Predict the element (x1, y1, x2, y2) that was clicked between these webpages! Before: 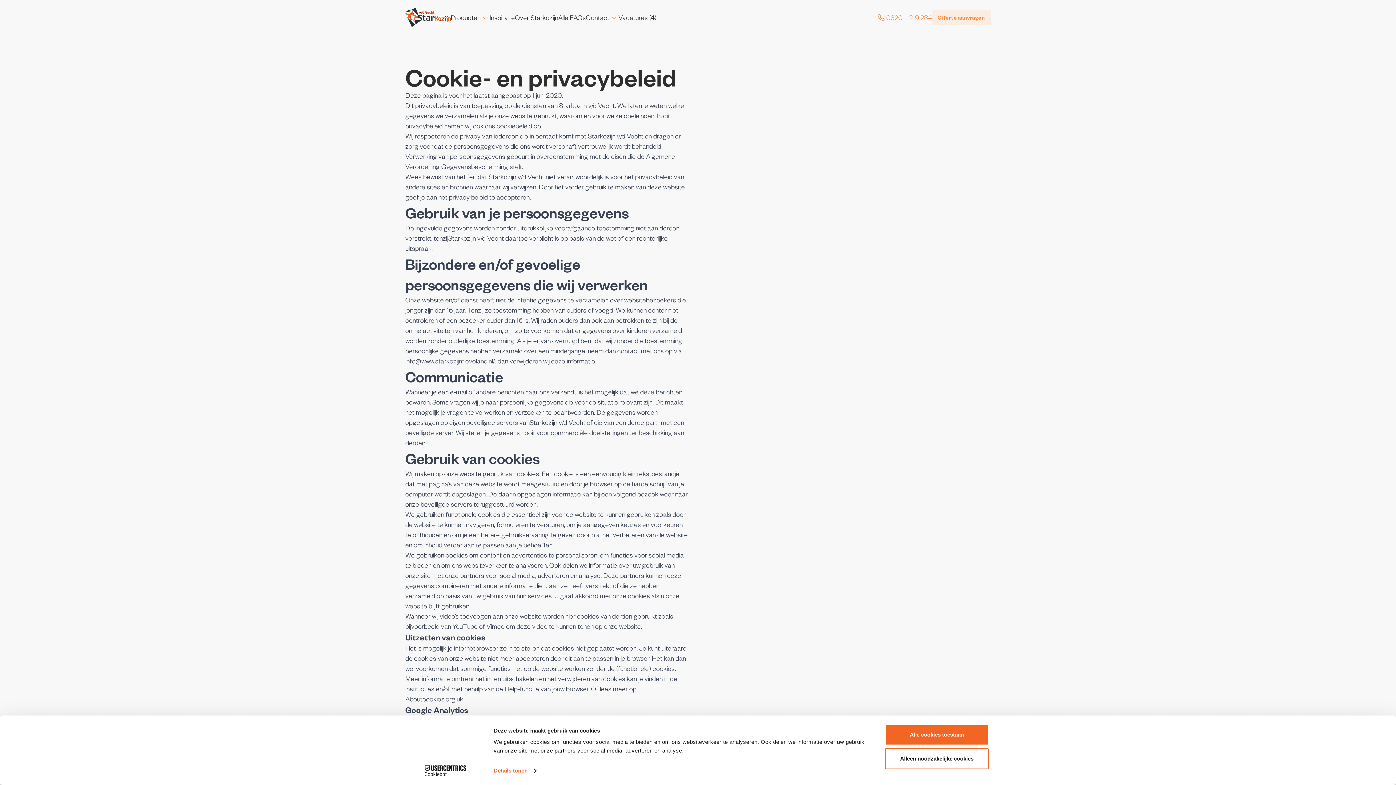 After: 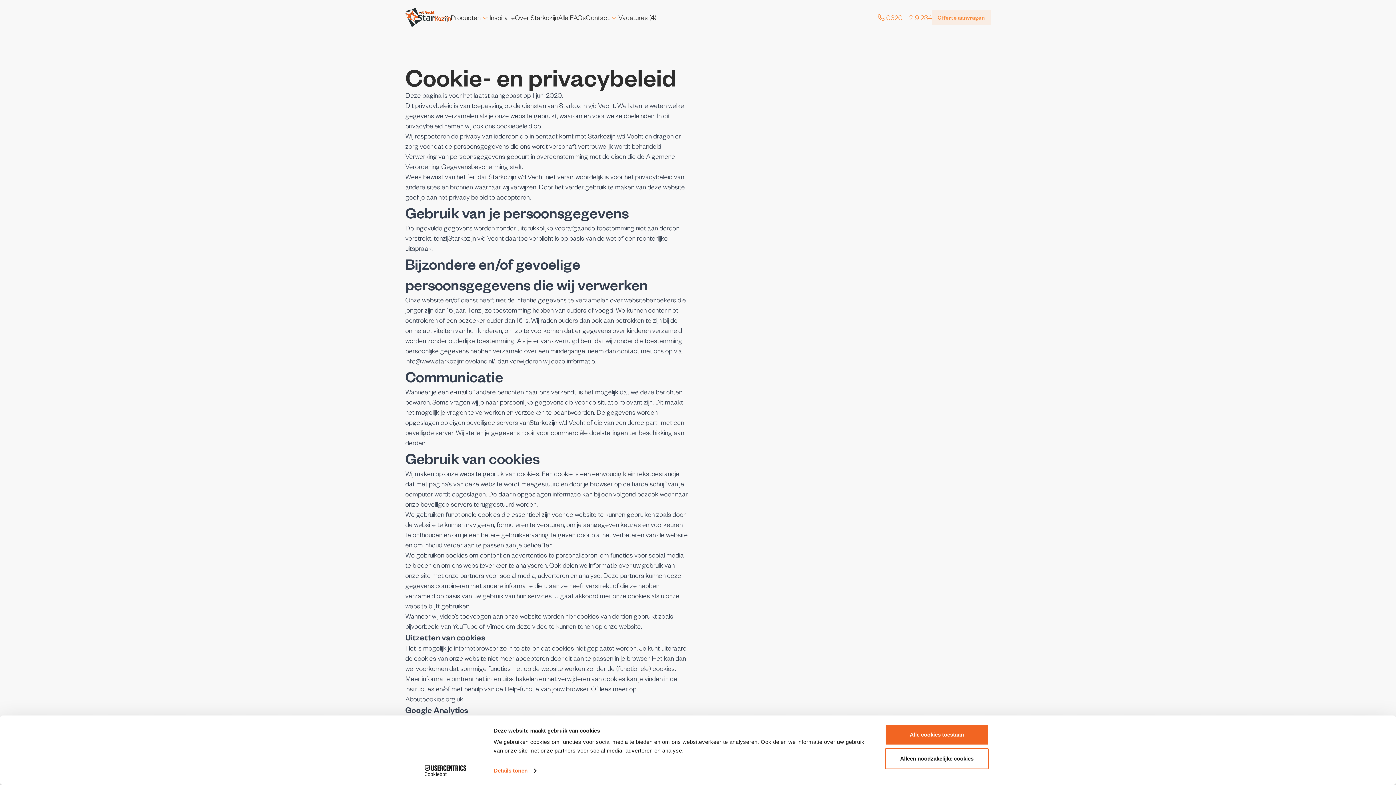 Action: bbox: (876, 12, 932, 22) label: 0320 – 219 234